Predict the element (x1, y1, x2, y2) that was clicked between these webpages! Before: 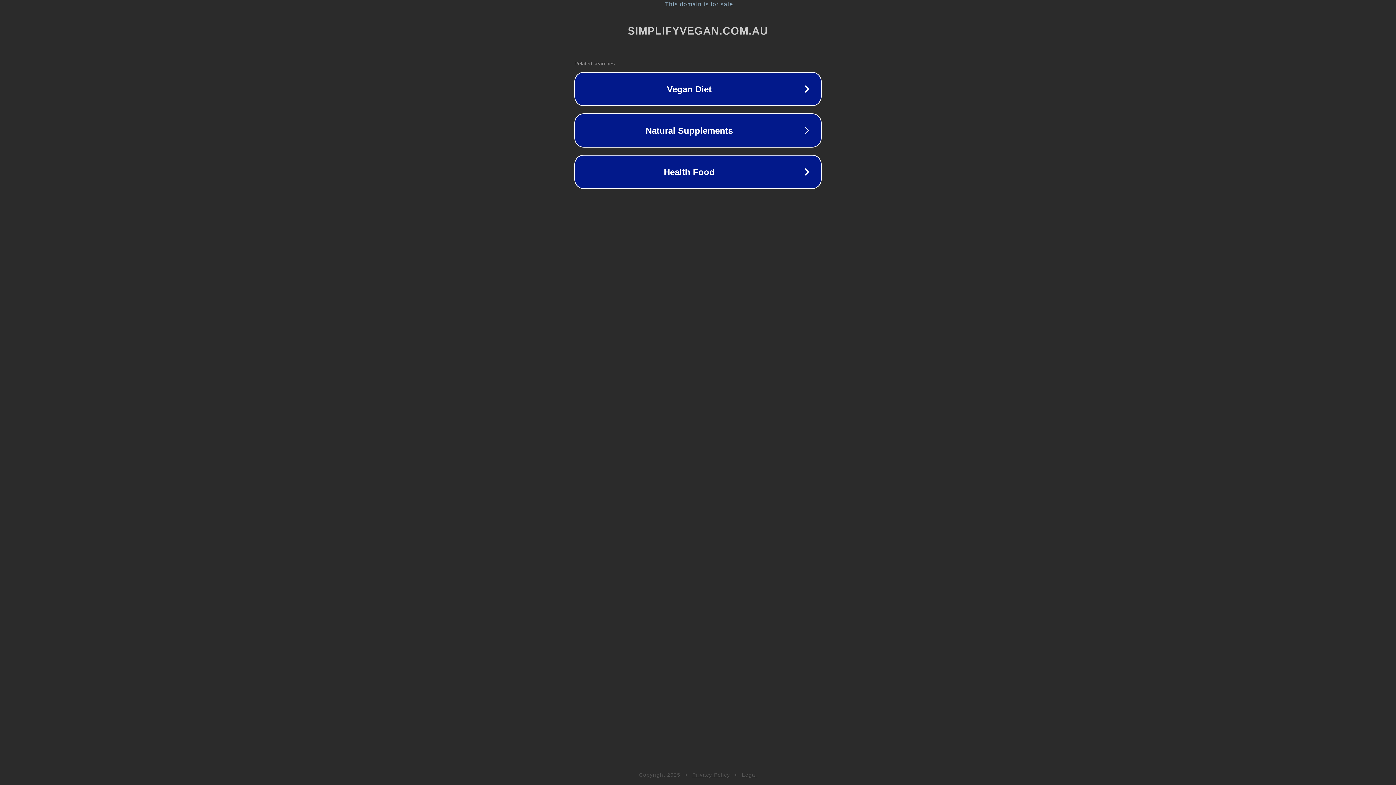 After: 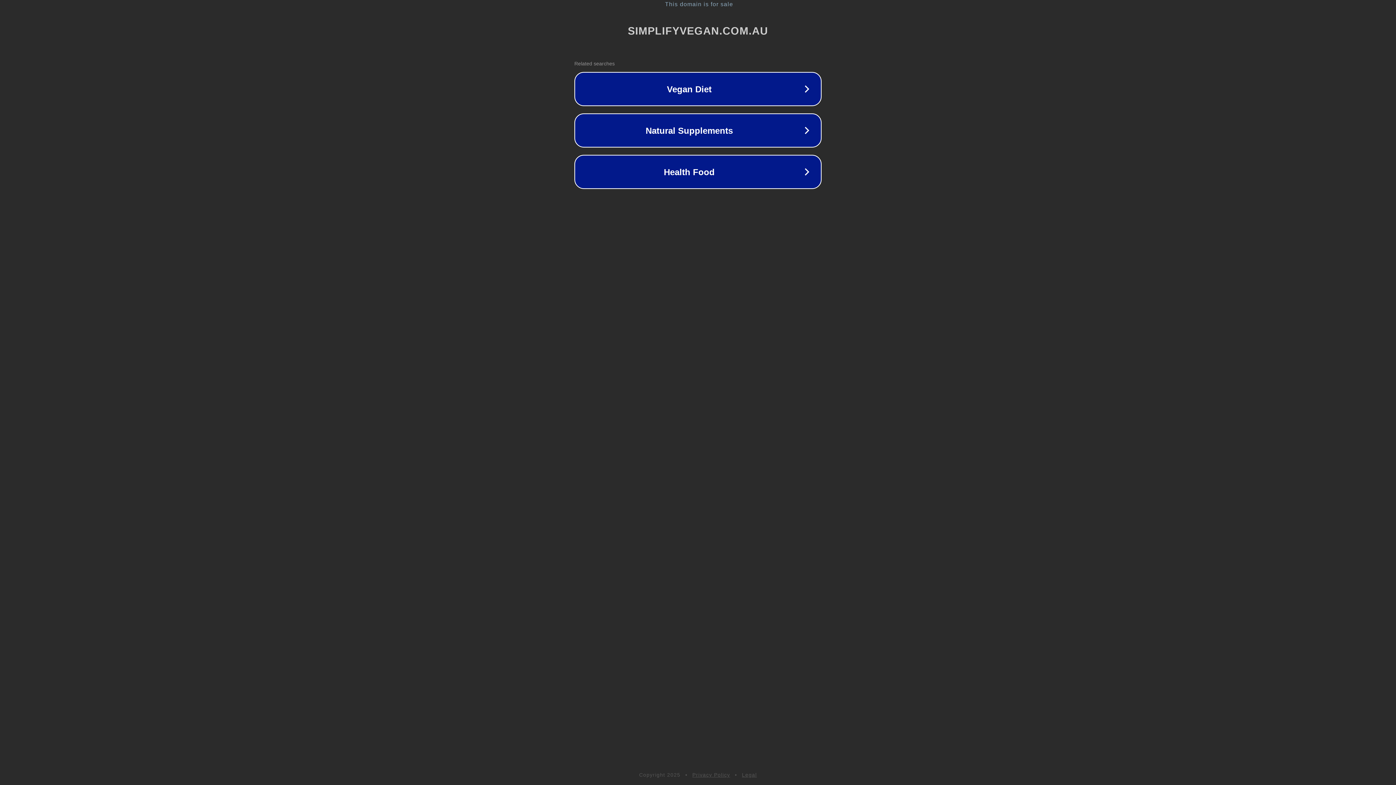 Action: bbox: (742, 772, 757, 778) label: Legal